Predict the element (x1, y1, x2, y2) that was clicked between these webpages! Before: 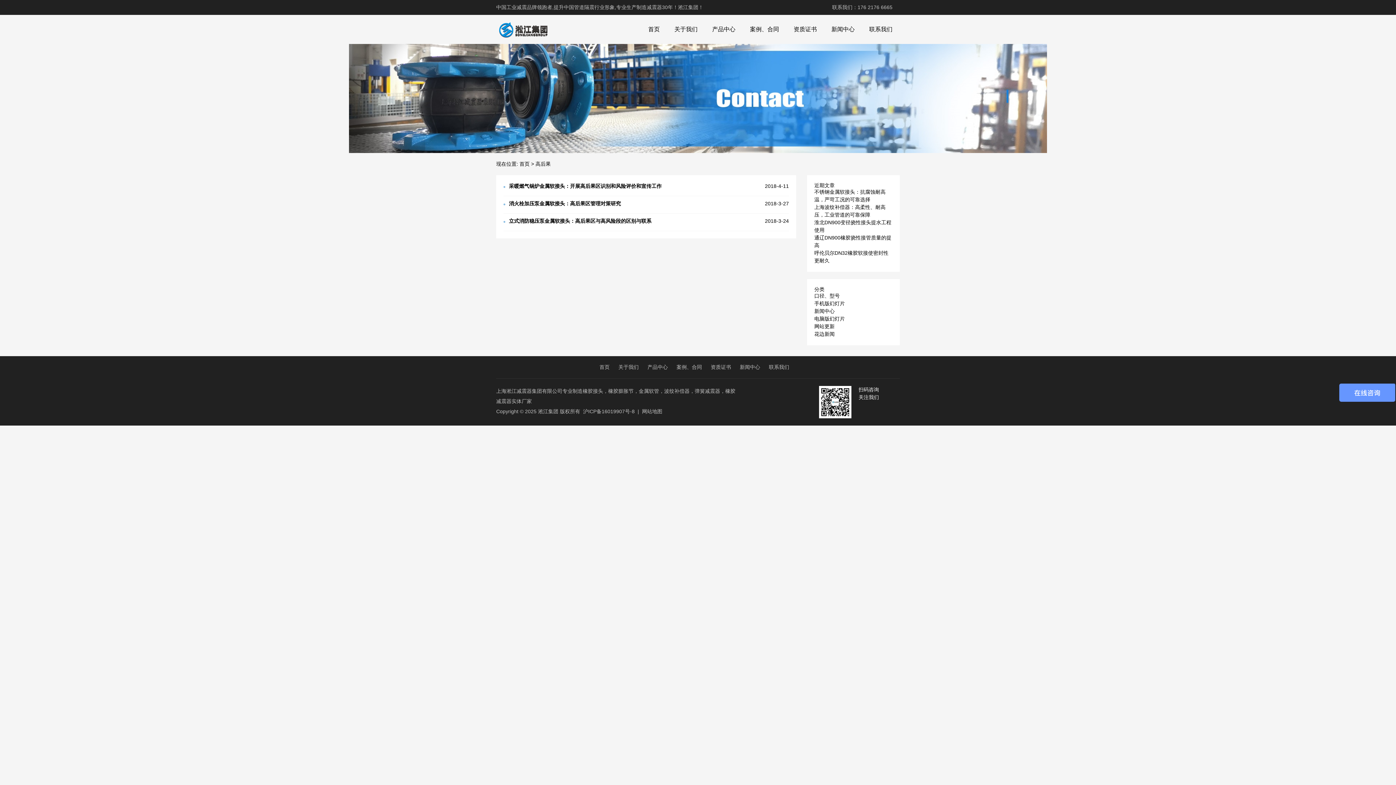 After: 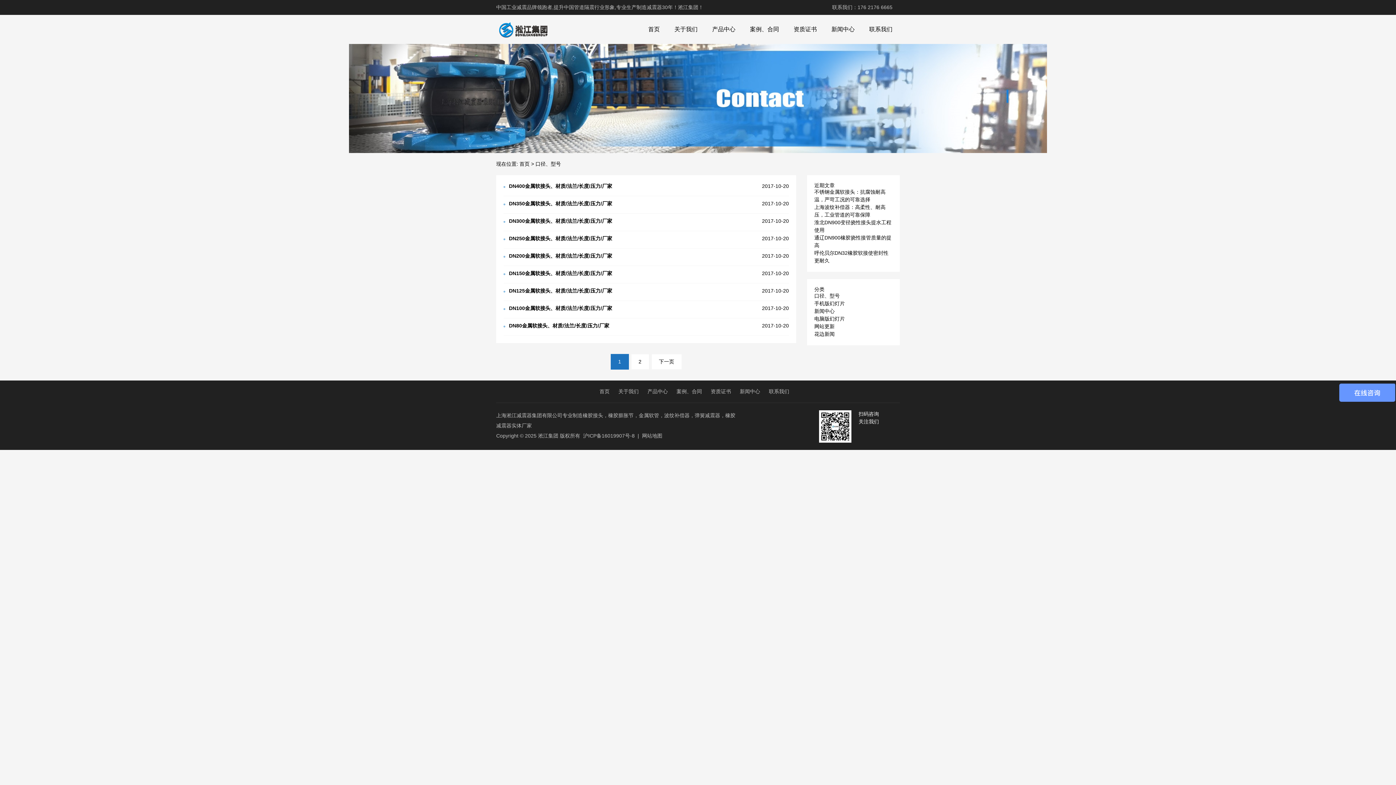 Action: bbox: (814, 293, 840, 298) label: 口径、型号